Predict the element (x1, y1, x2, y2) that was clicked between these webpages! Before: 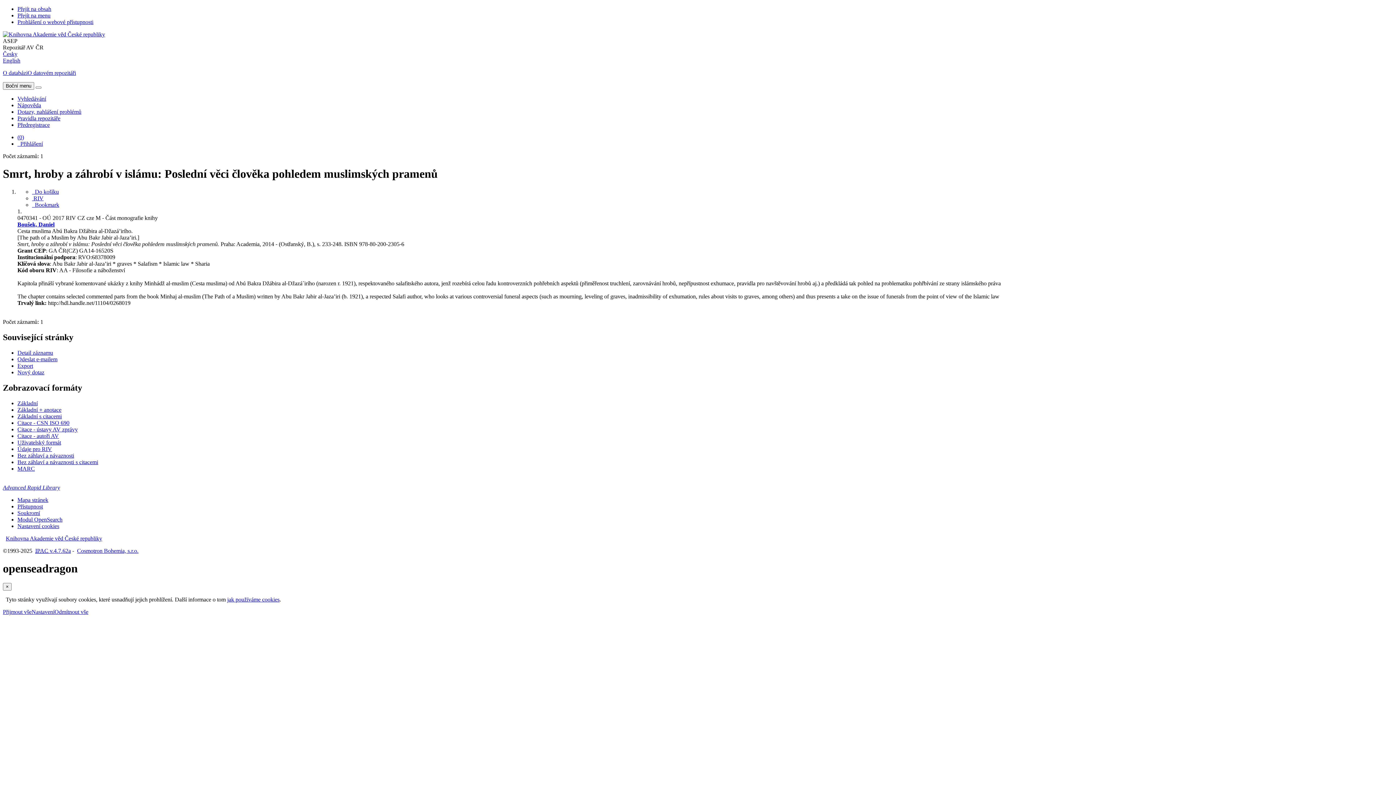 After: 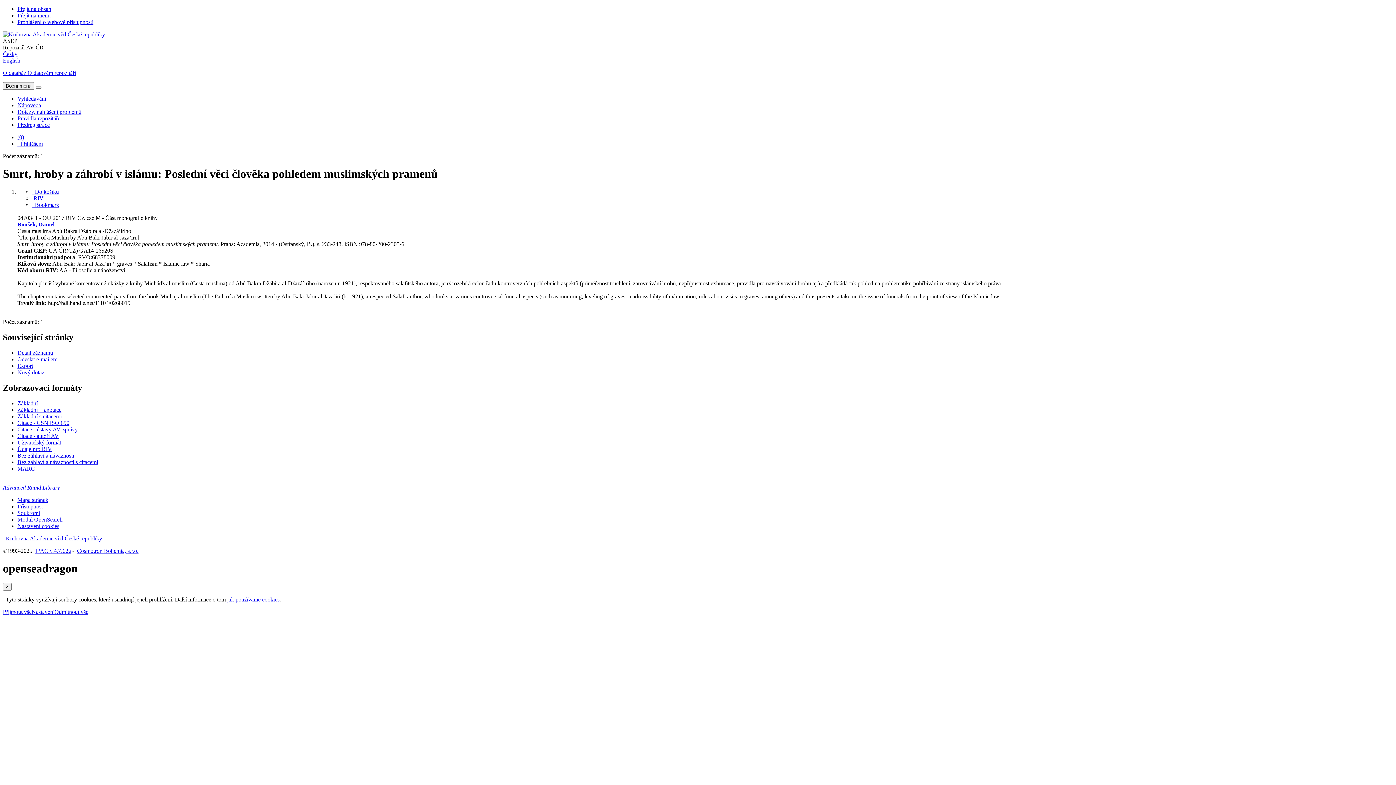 Action: label:  RIV bbox: (32, 195, 43, 201)